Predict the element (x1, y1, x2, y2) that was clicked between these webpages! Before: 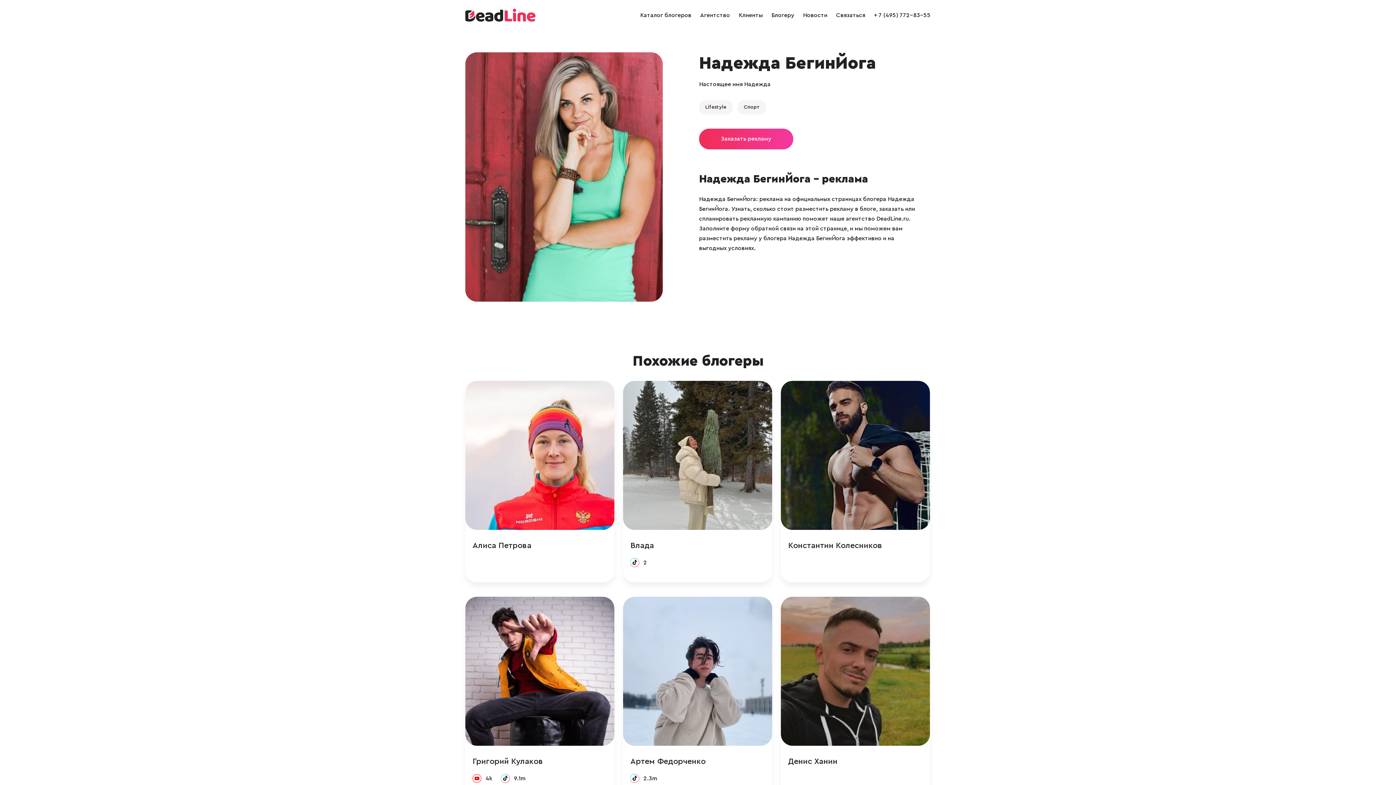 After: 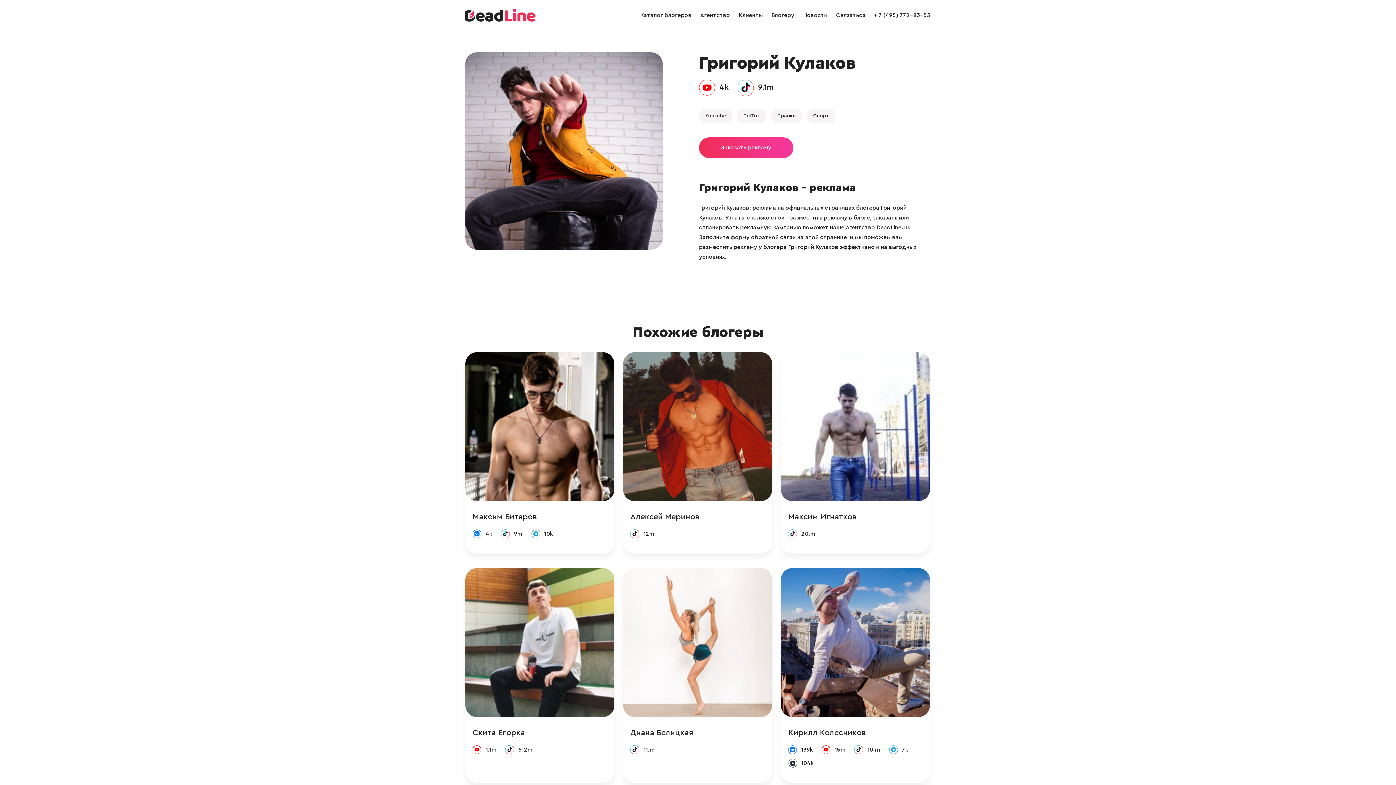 Action: bbox: (465, 596, 614, 746)